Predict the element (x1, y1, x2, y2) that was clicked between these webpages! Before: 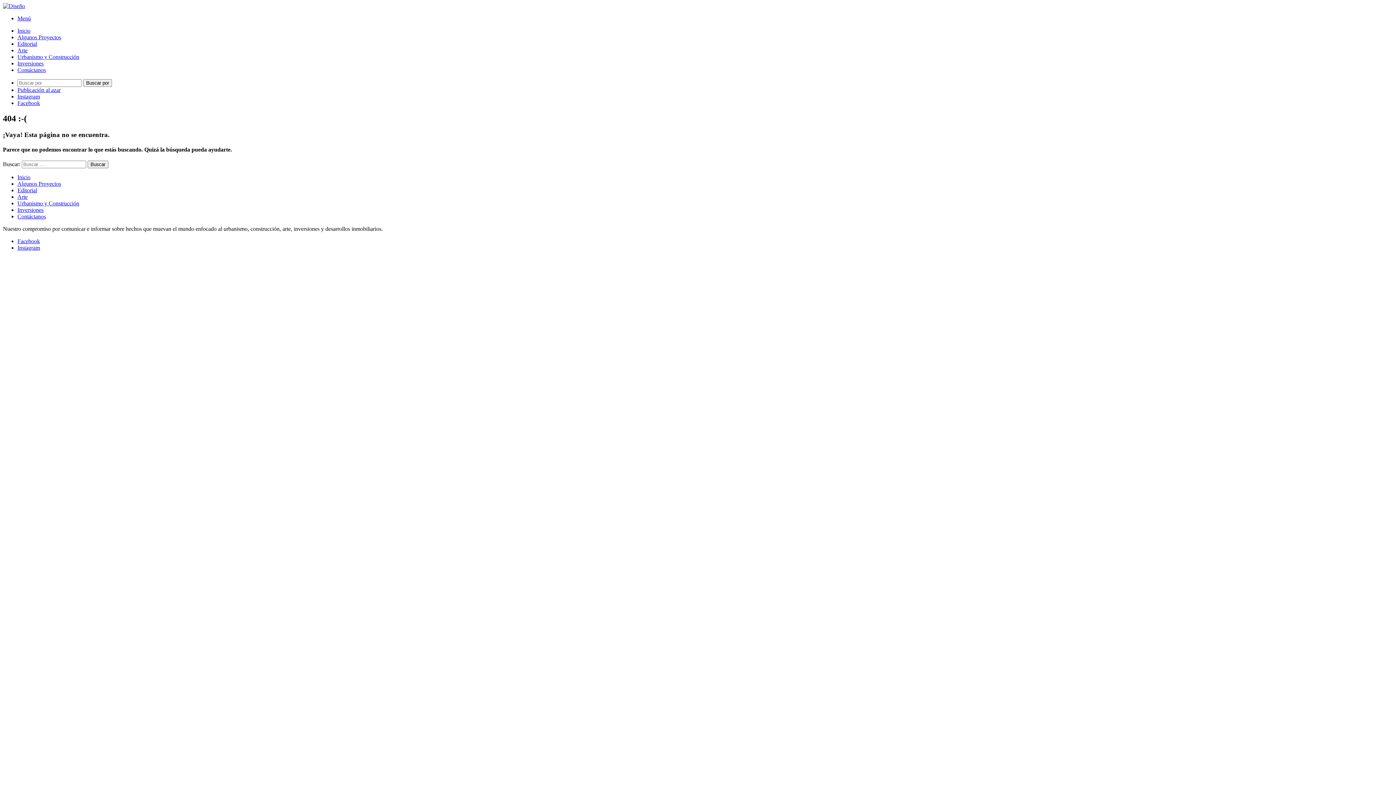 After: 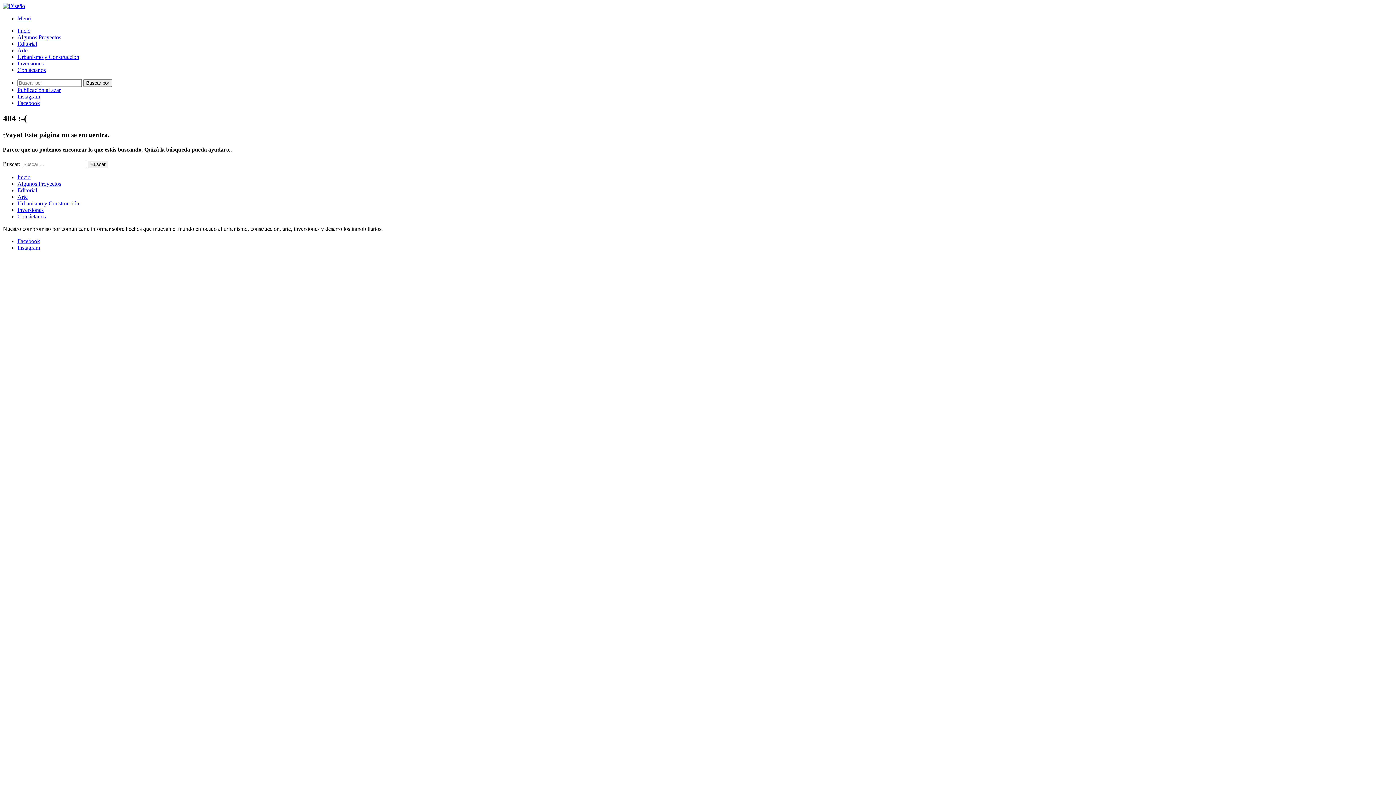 Action: bbox: (17, 15, 30, 21) label: Menú